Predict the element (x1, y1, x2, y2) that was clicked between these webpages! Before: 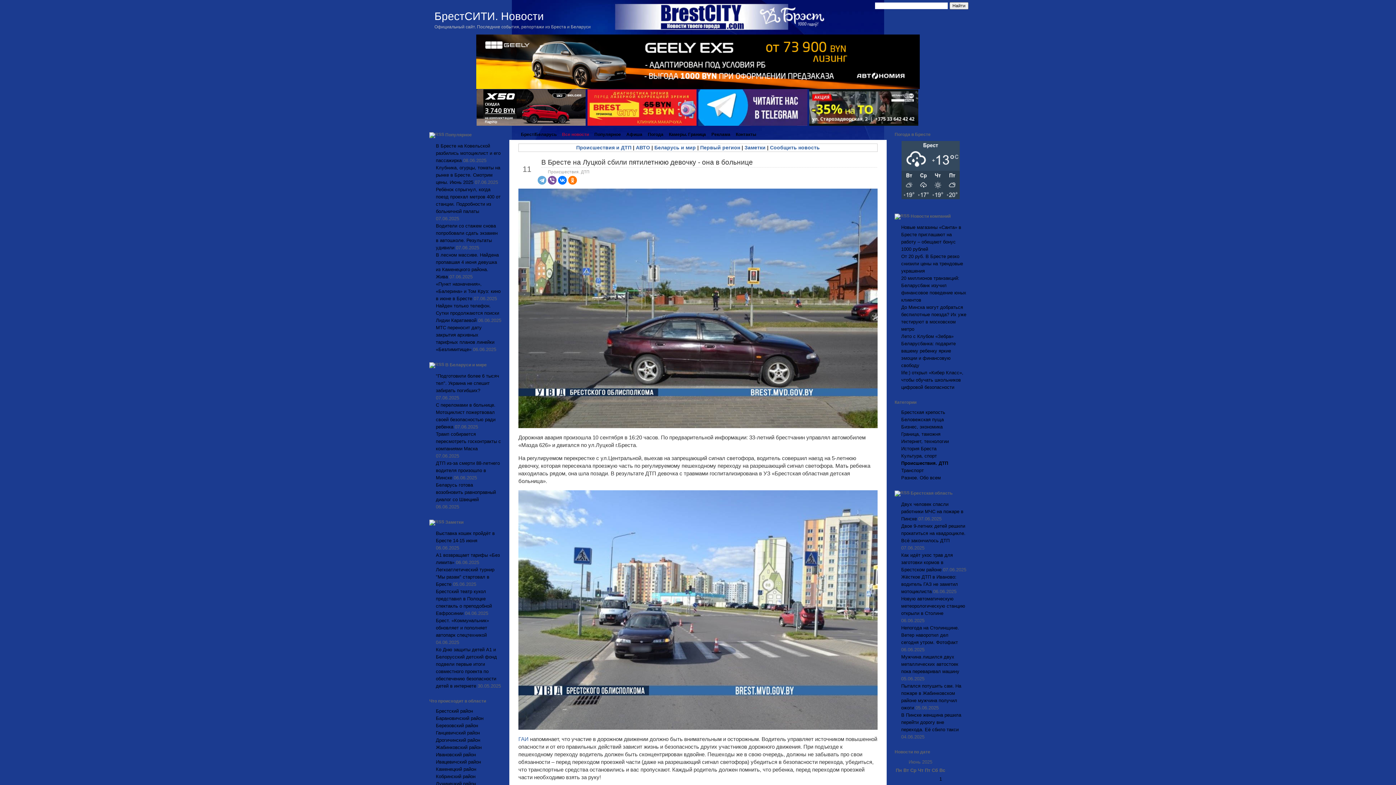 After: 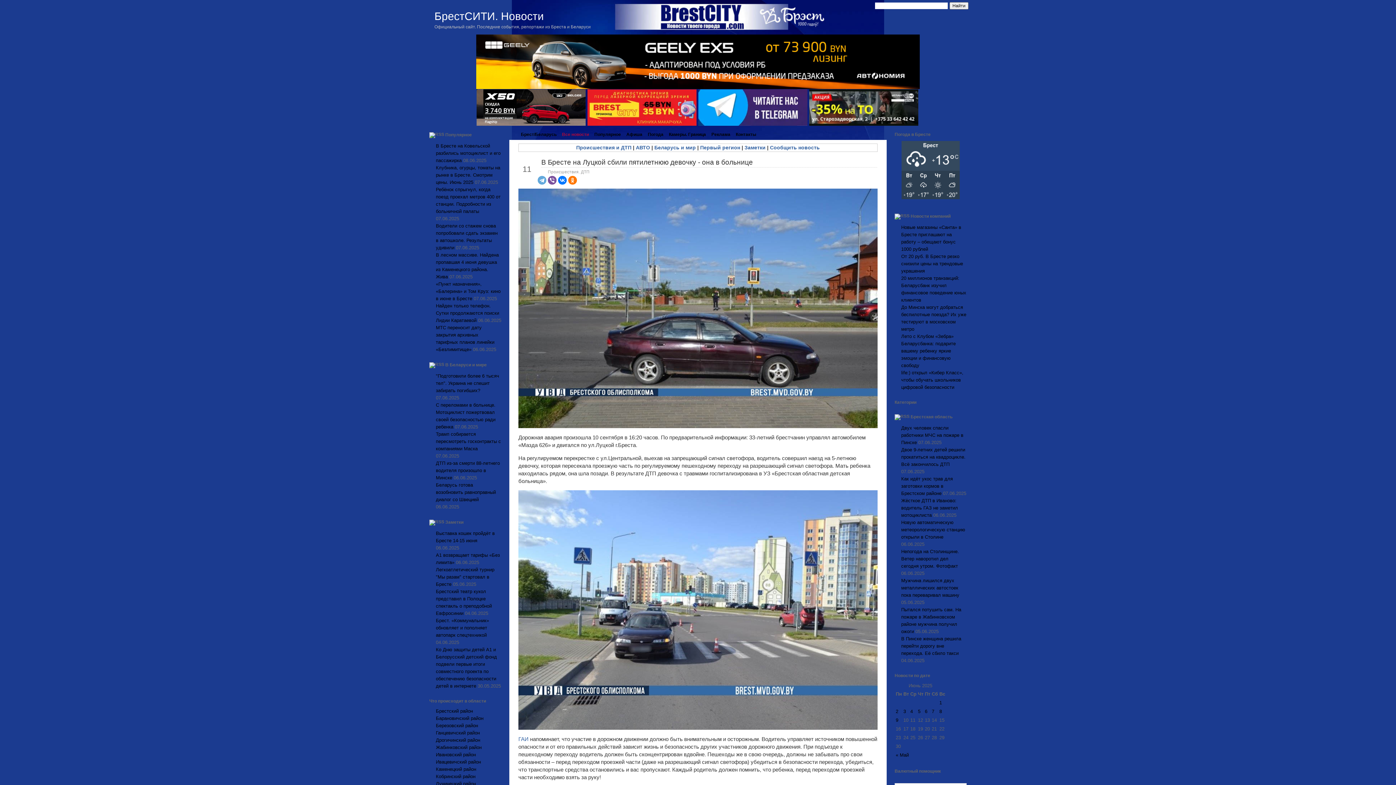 Action: label:   bbox: (962, 398, 969, 406)